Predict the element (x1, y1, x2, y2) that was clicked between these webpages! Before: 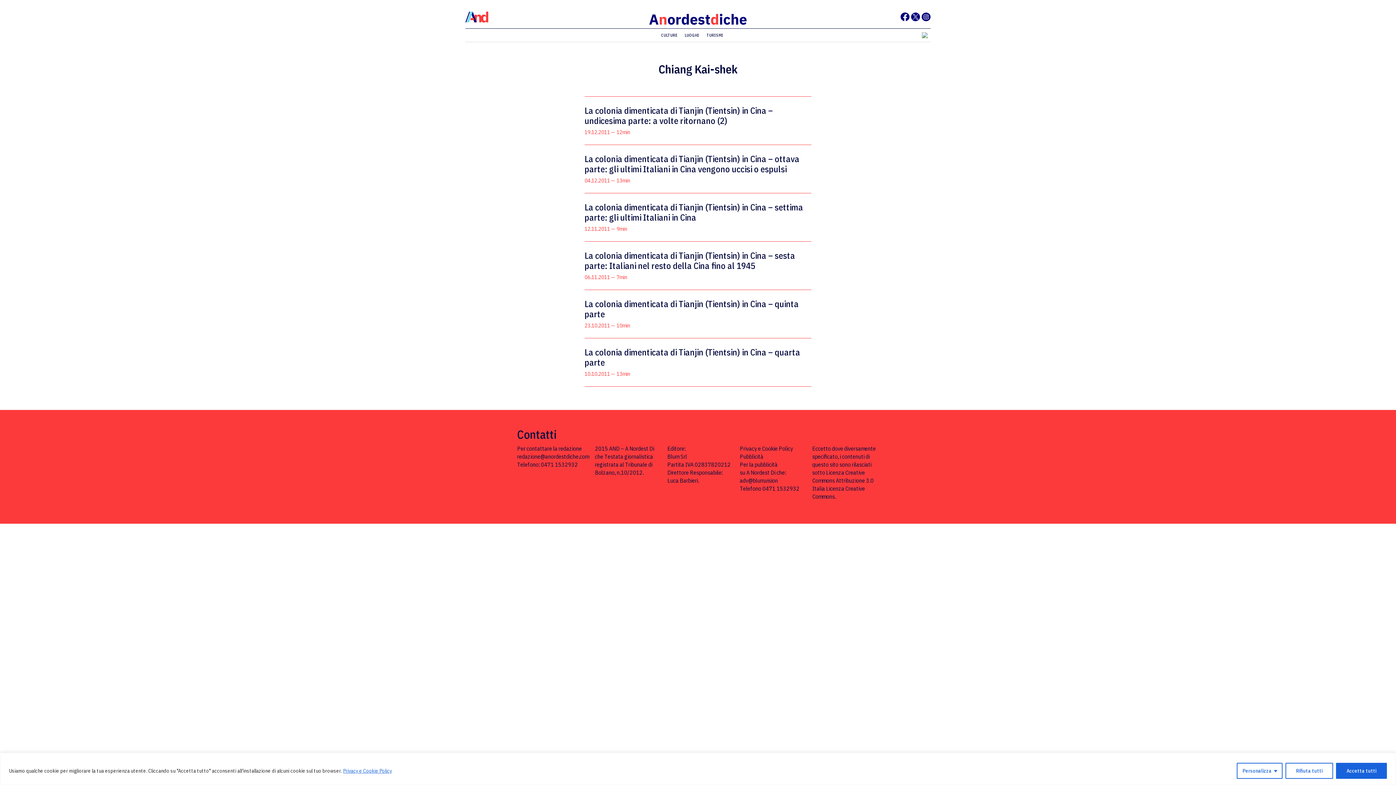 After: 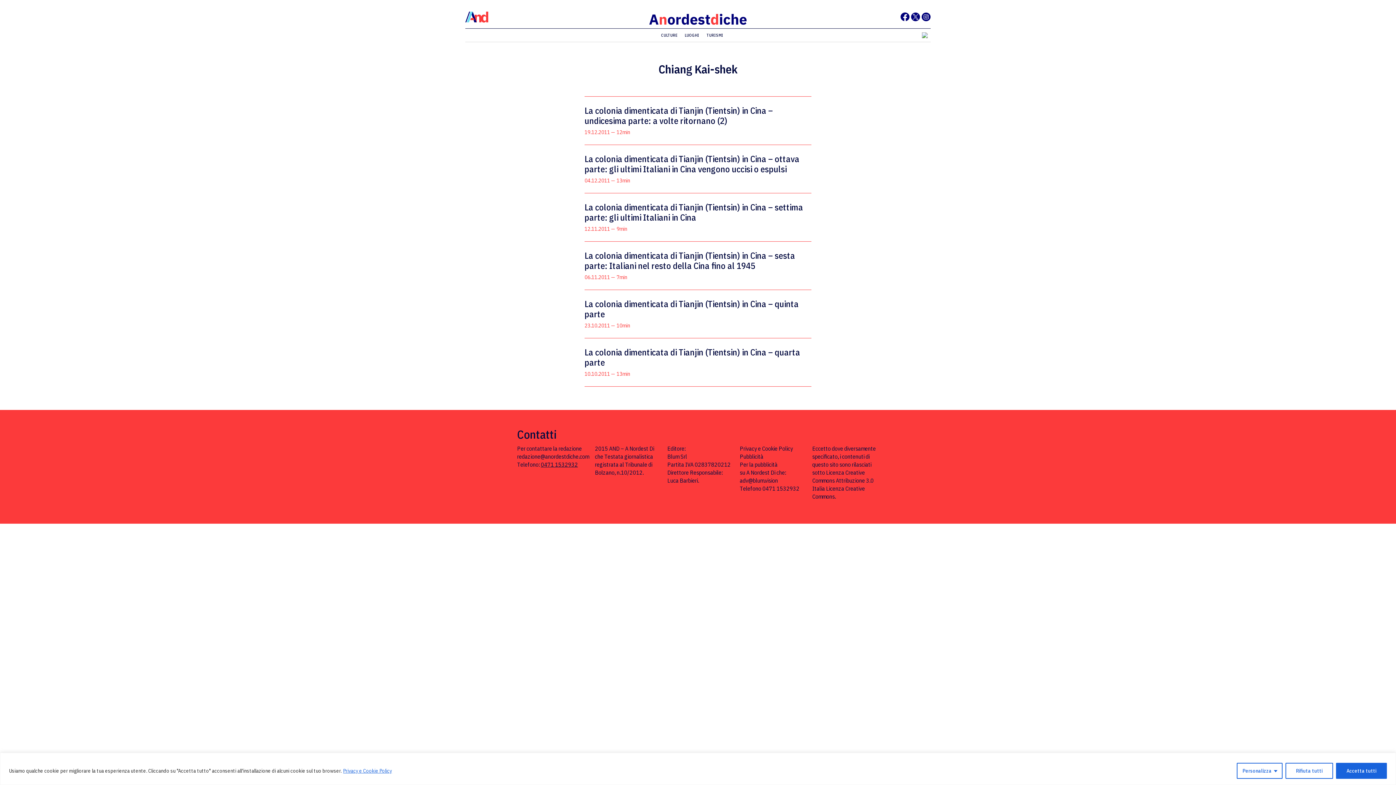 Action: bbox: (540, 461, 578, 468) label: 0471 1532932